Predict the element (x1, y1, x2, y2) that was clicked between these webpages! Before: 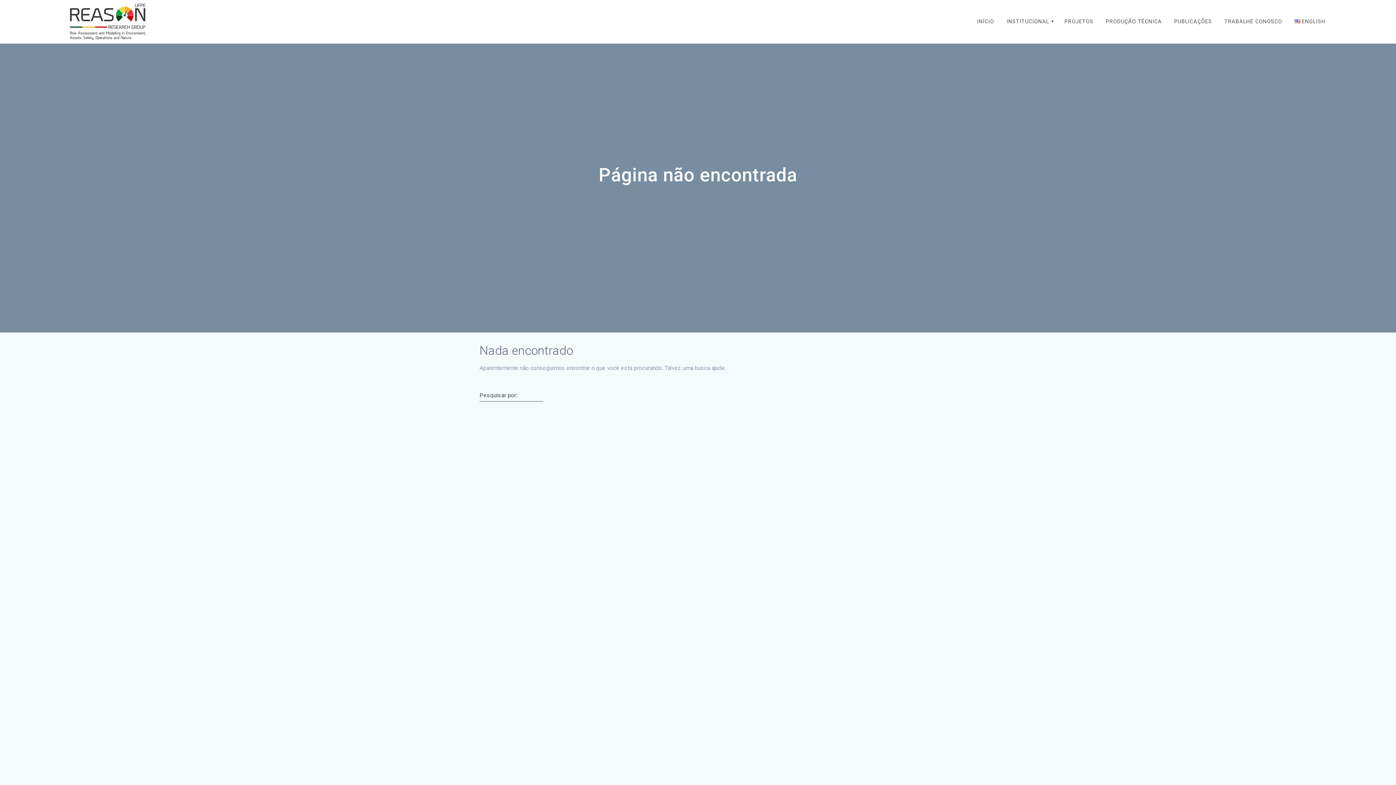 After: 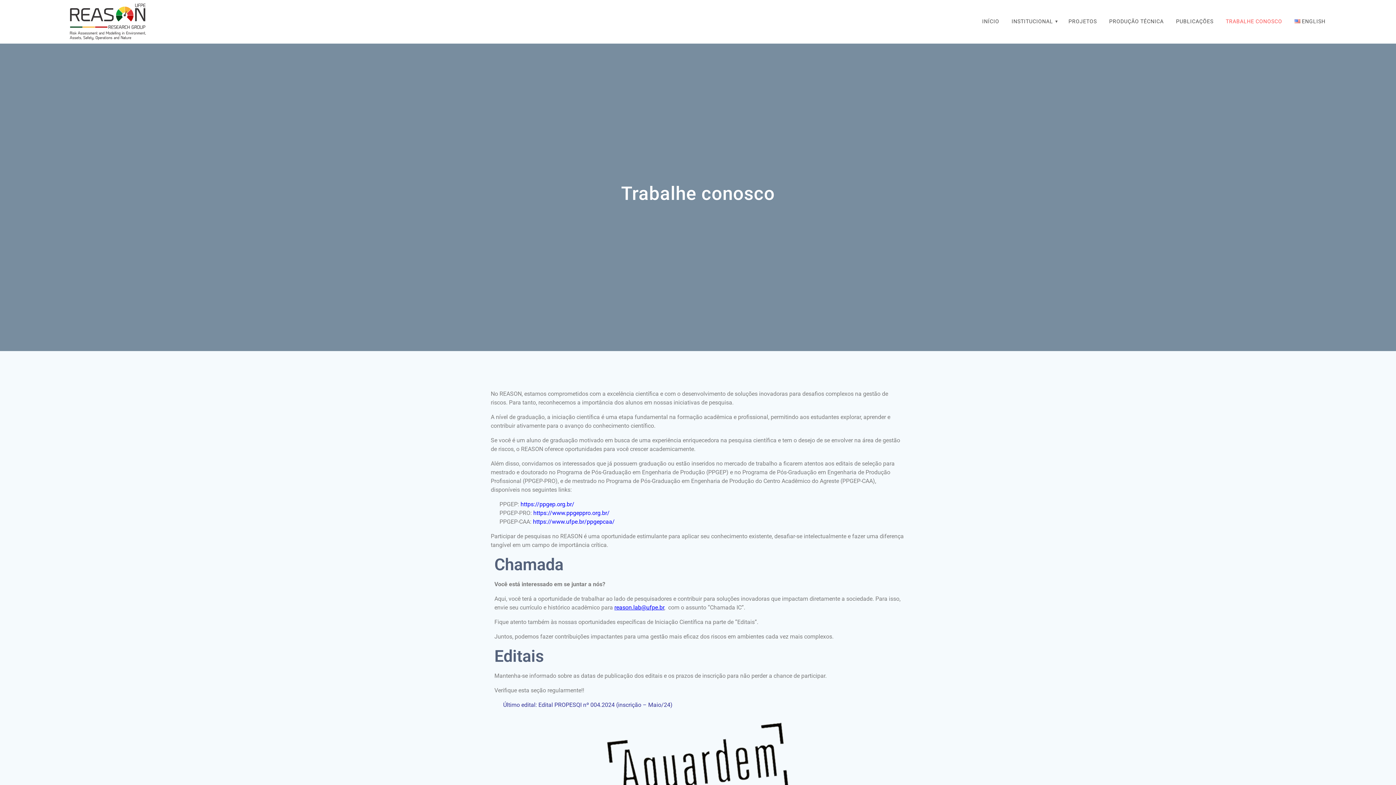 Action: bbox: (1219, 12, 1287, 30) label: TRABALHE CONOSCO